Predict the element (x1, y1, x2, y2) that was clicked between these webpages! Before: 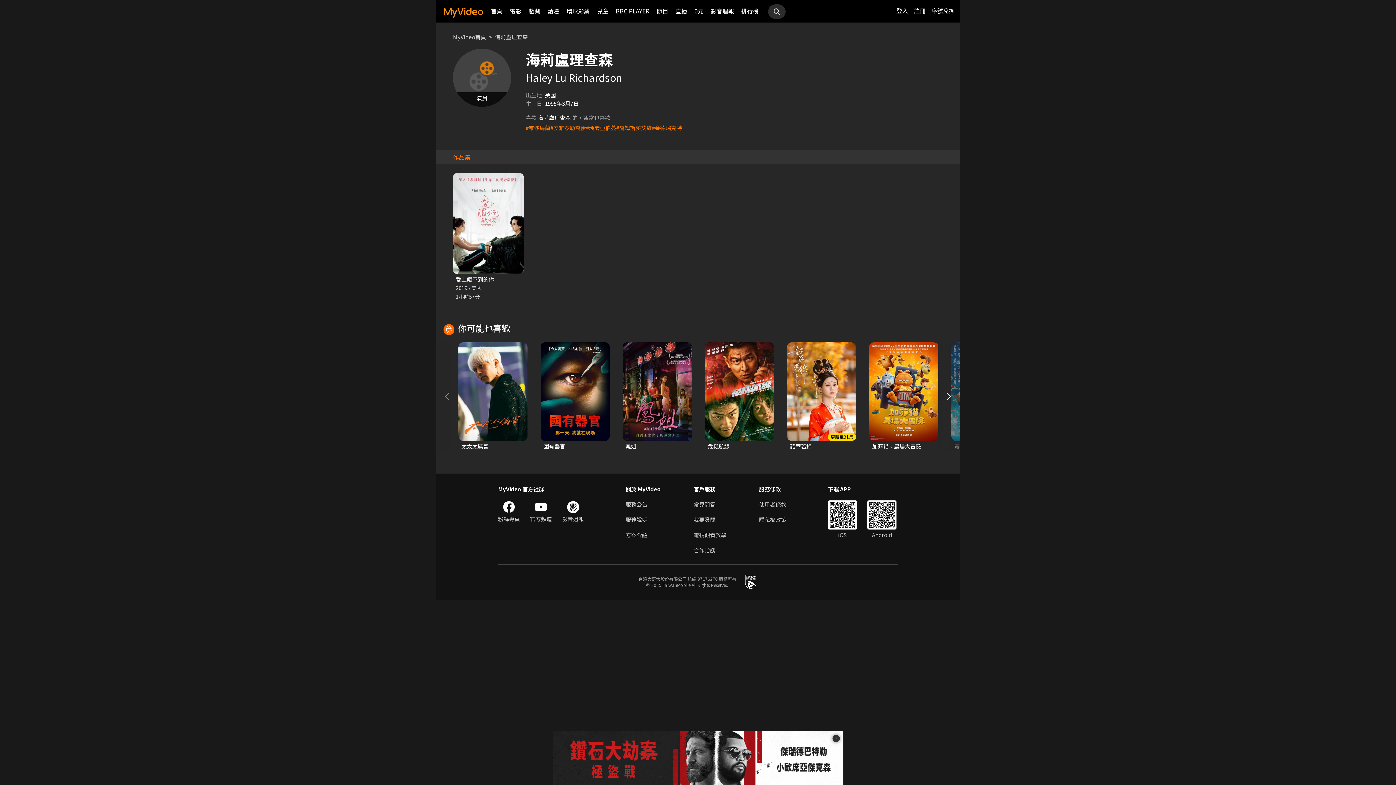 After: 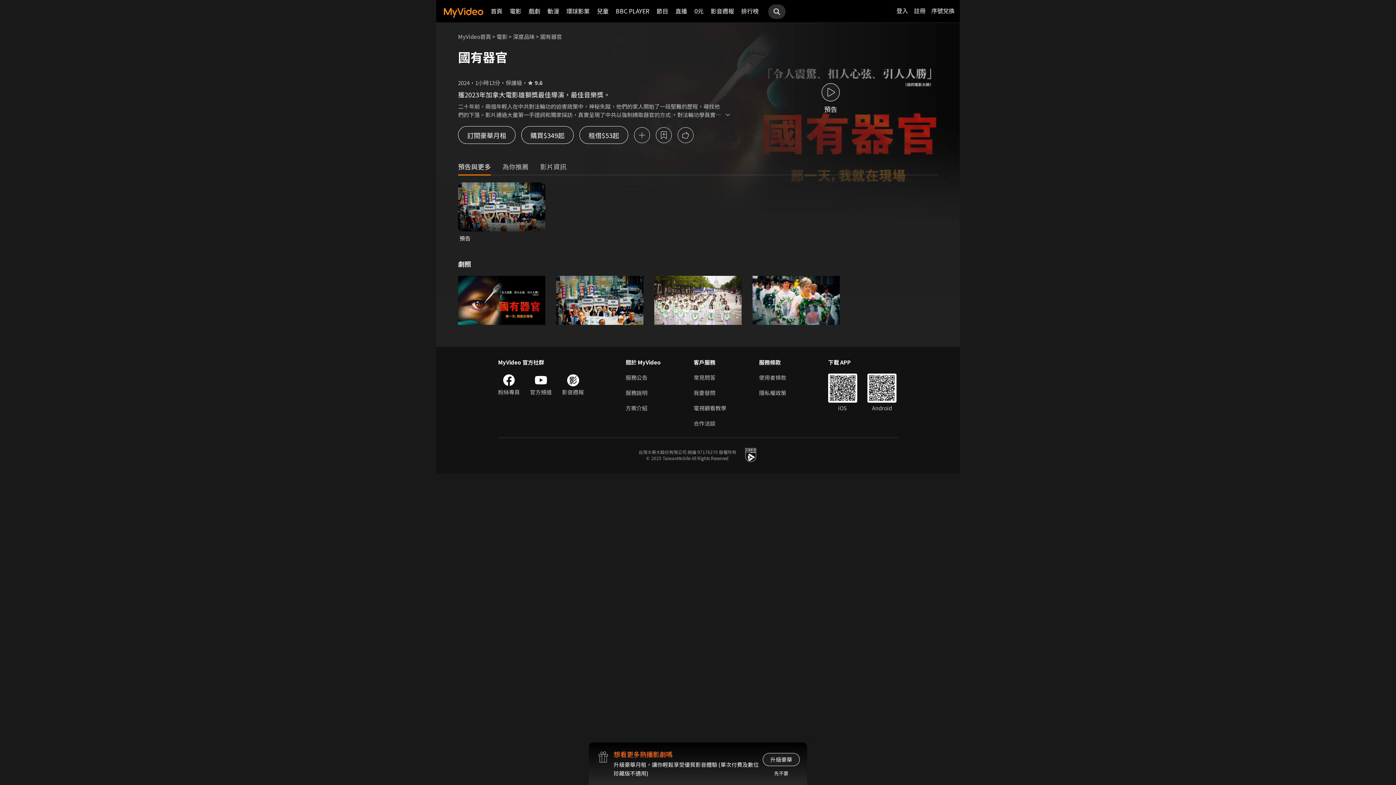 Action: label: 國有器官 bbox: (540, 342, 609, 450)